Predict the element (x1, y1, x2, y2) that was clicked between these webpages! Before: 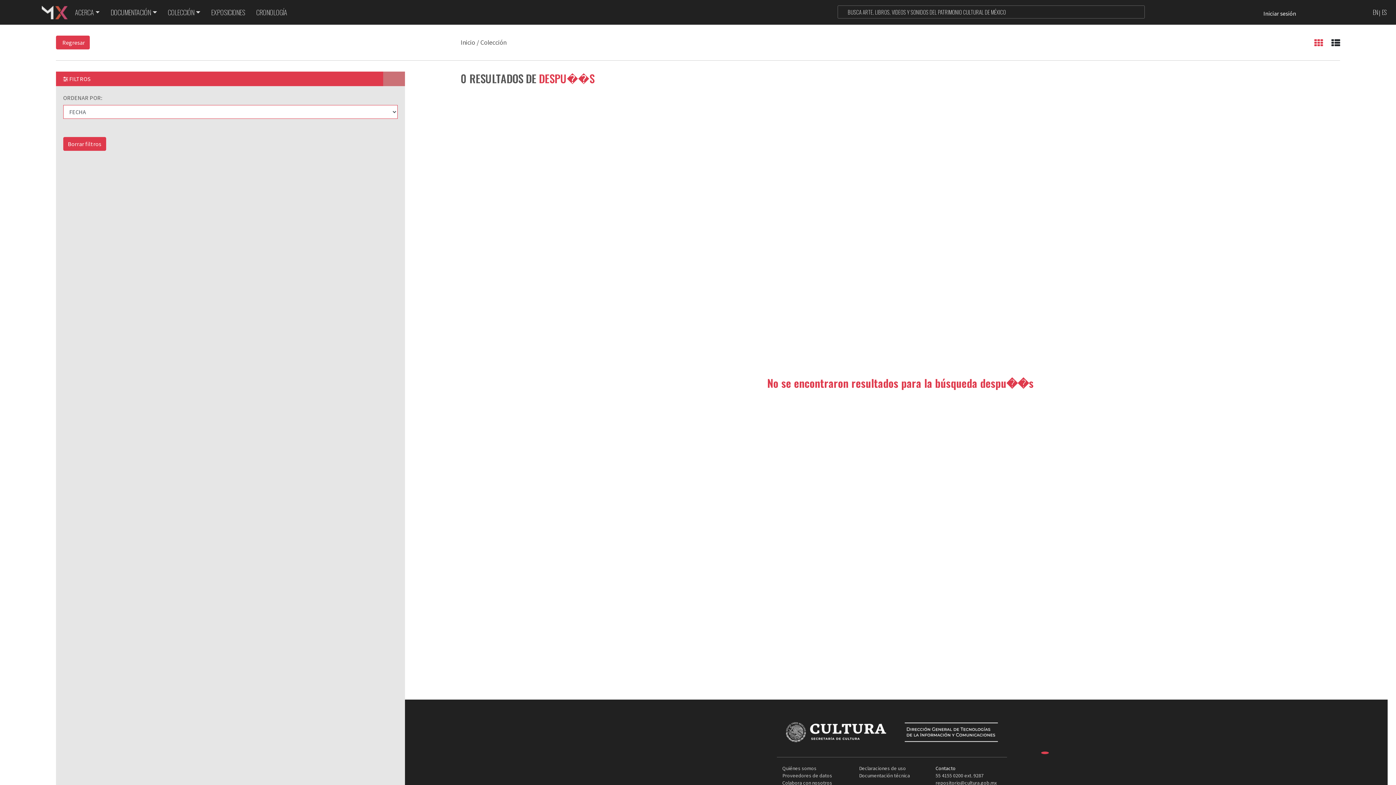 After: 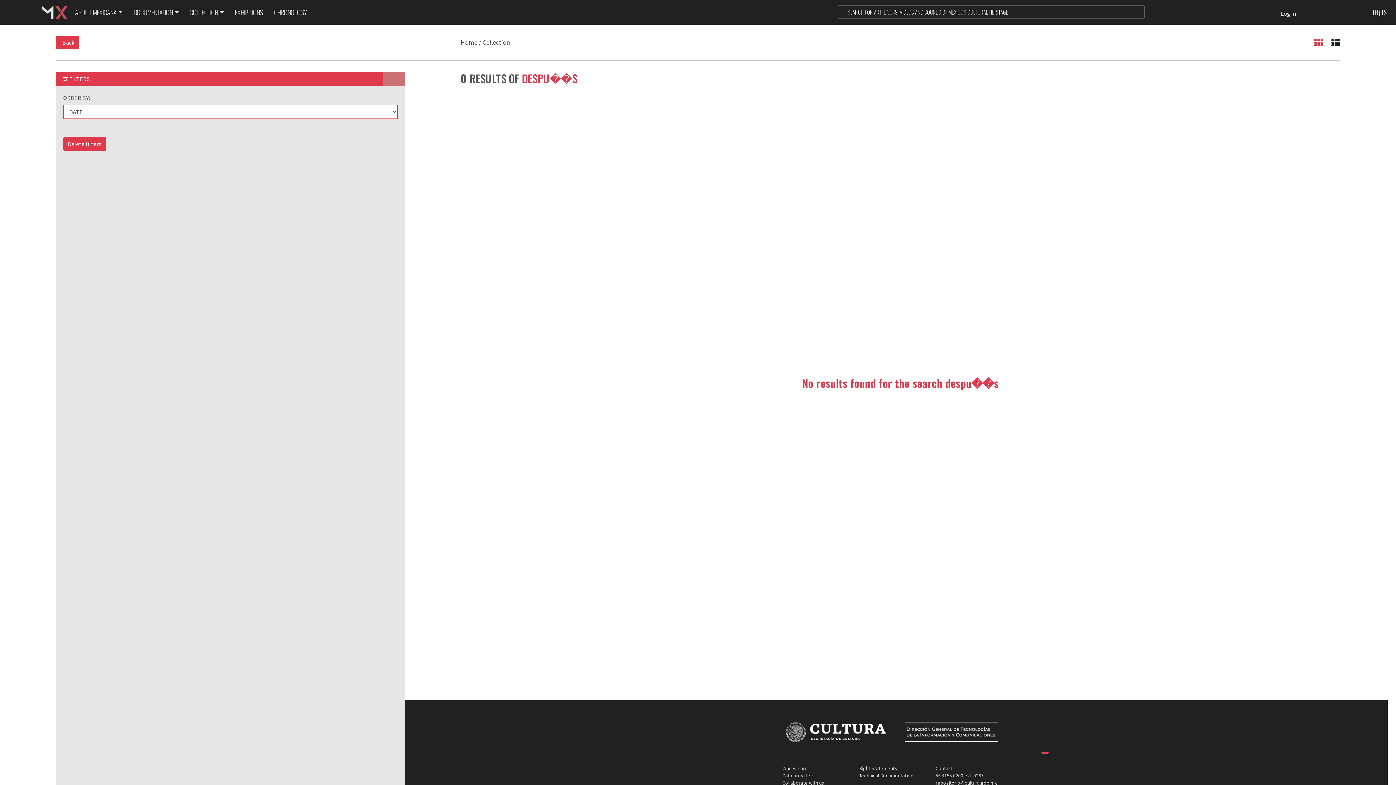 Action: bbox: (1373, 7, 1378, 16) label: EN